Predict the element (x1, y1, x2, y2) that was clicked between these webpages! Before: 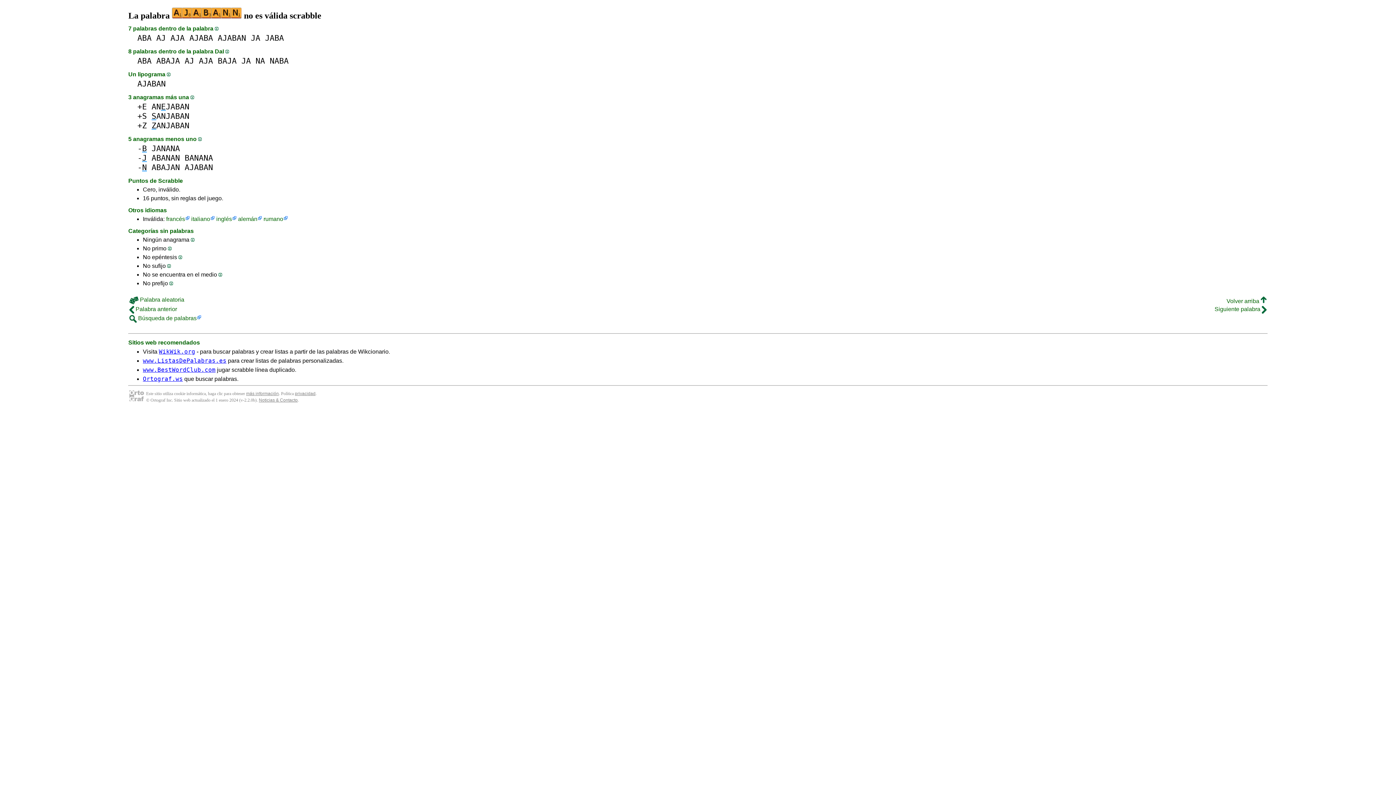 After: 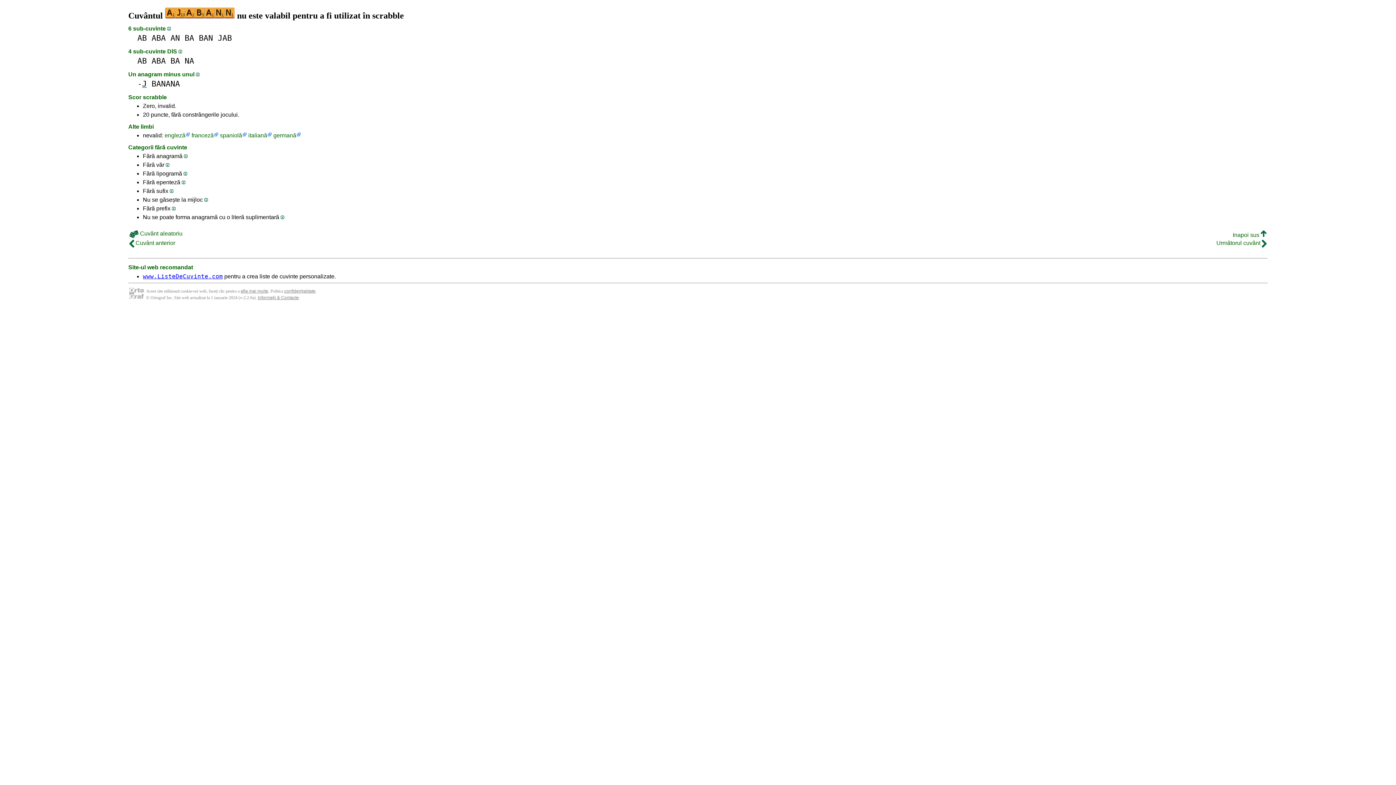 Action: label: rumano bbox: (263, 216, 288, 222)